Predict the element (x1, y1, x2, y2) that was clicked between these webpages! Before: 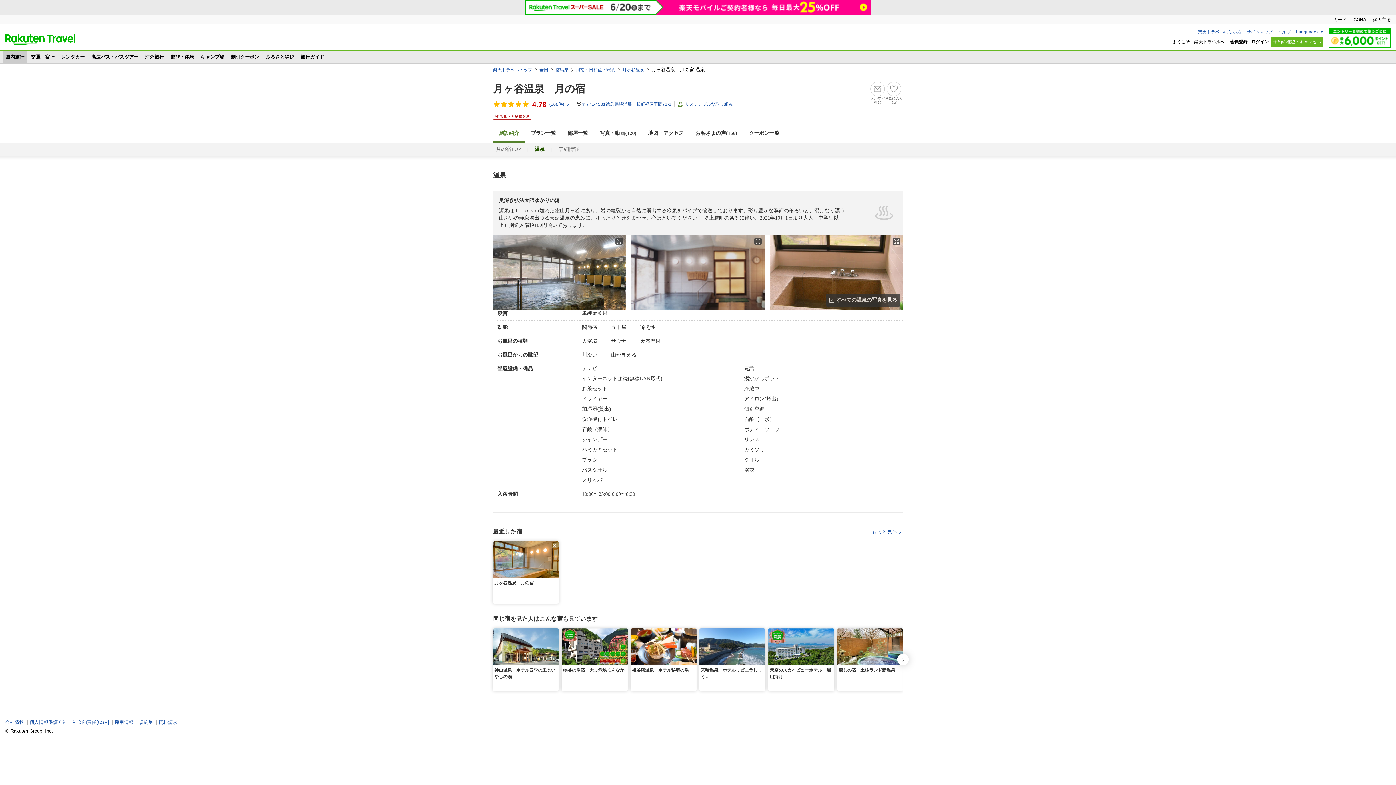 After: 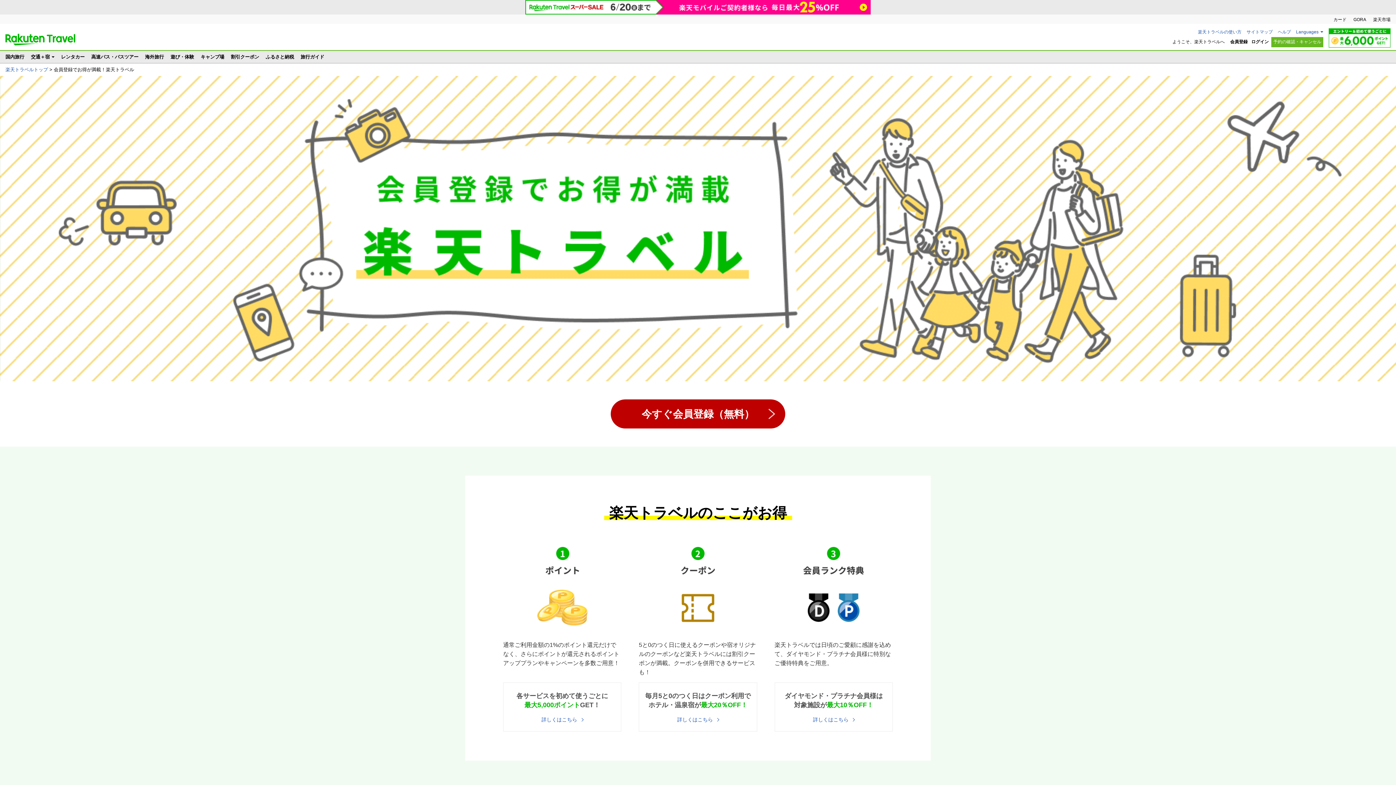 Action: bbox: (1230, 39, 1248, 44) label: 会員登録